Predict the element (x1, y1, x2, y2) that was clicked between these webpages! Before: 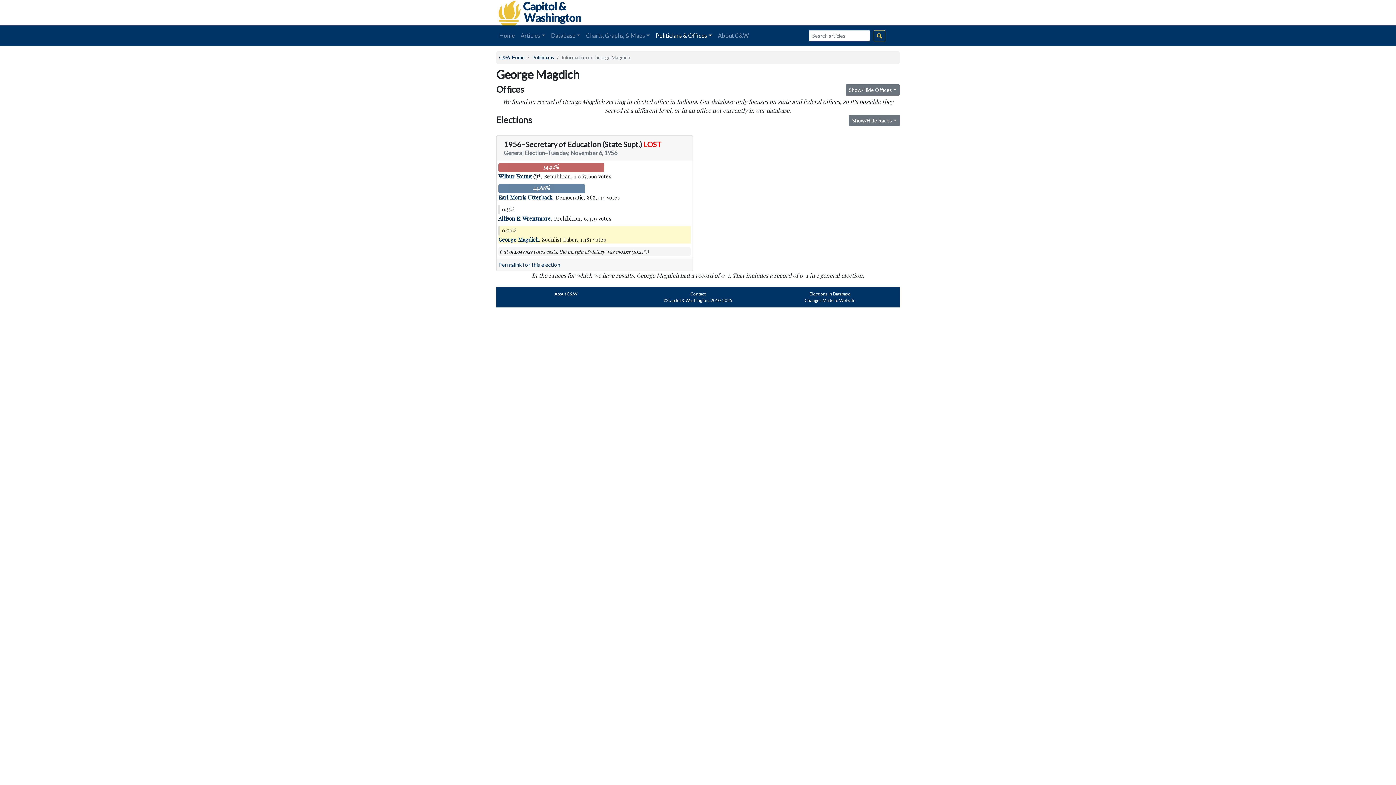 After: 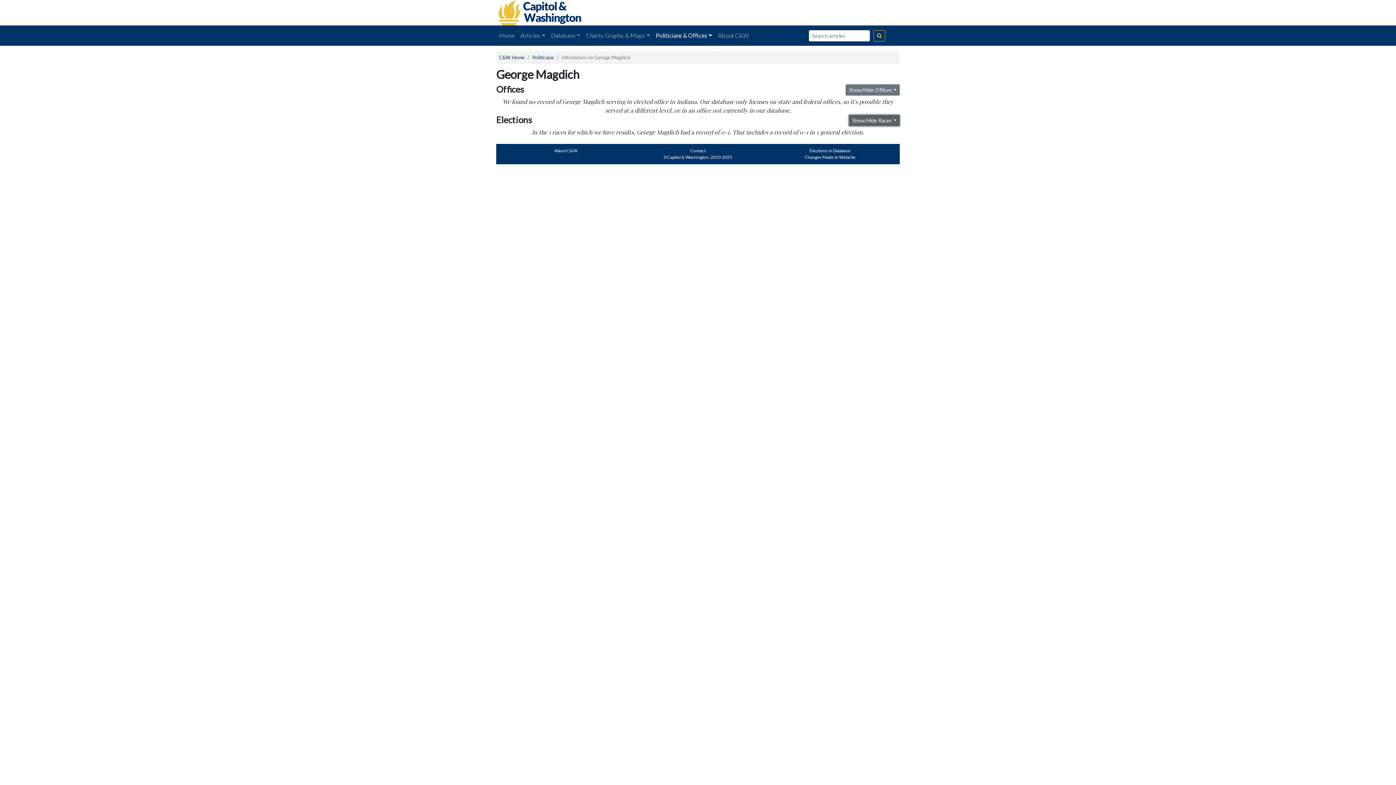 Action: bbox: (849, 114, 900, 126) label: Show/Hide Races